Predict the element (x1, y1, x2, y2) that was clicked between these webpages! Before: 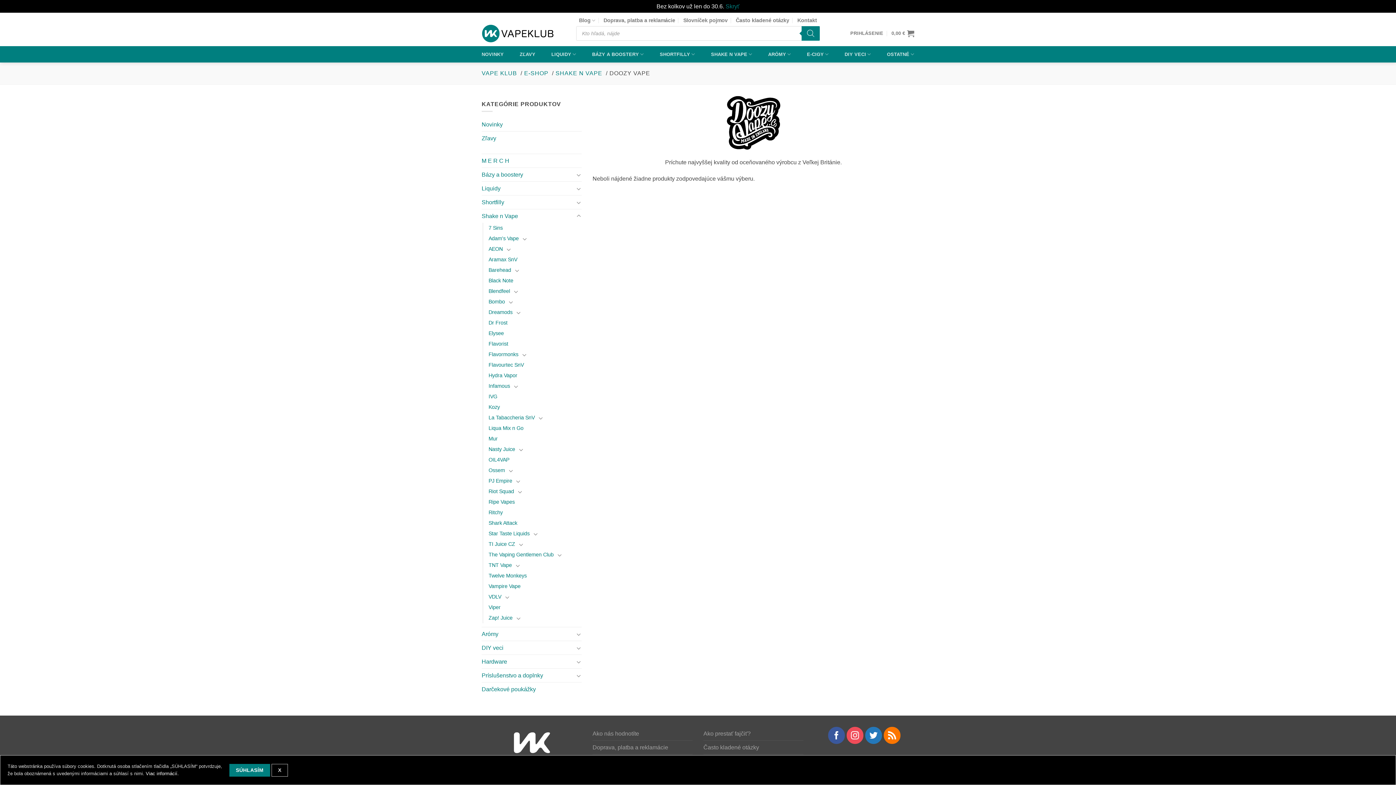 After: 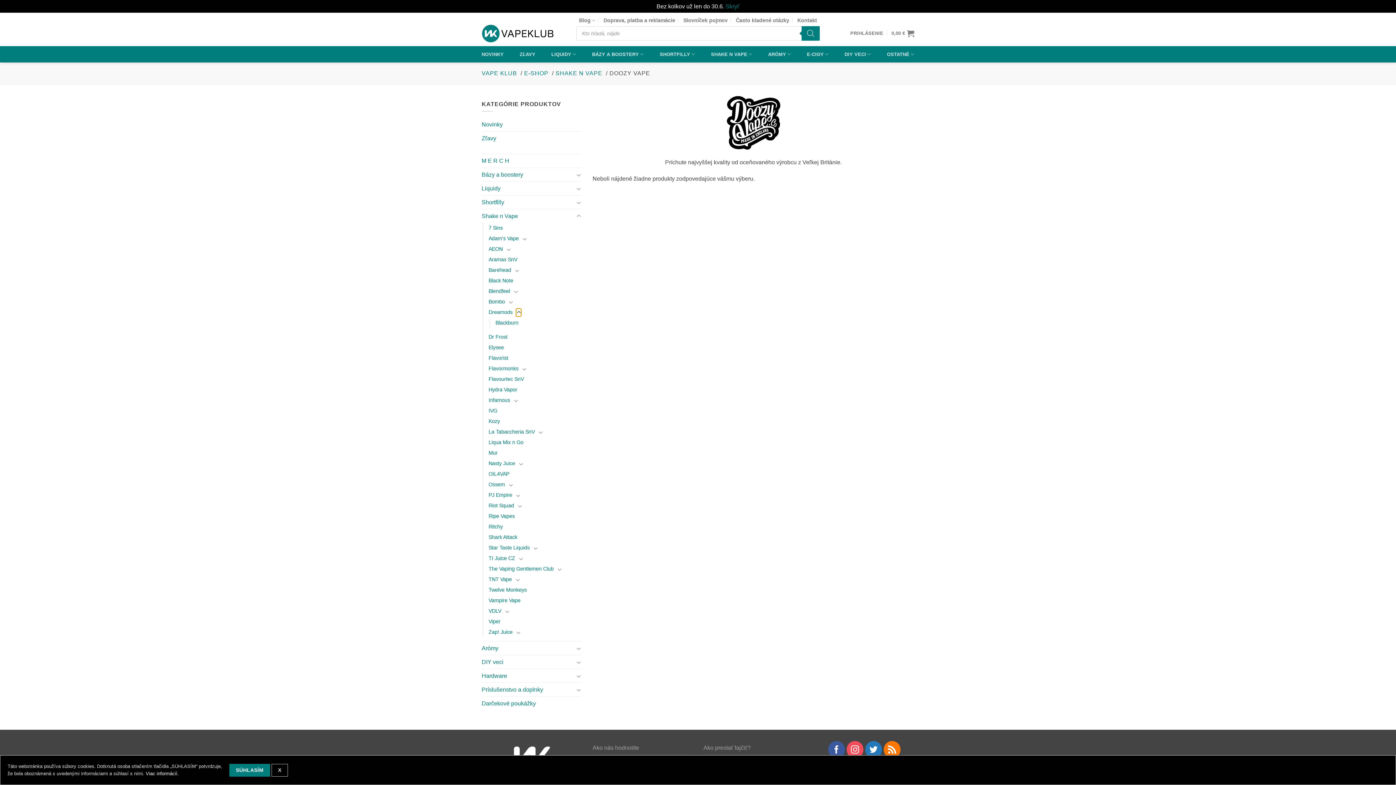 Action: label: Toggle bbox: (516, 308, 521, 317)